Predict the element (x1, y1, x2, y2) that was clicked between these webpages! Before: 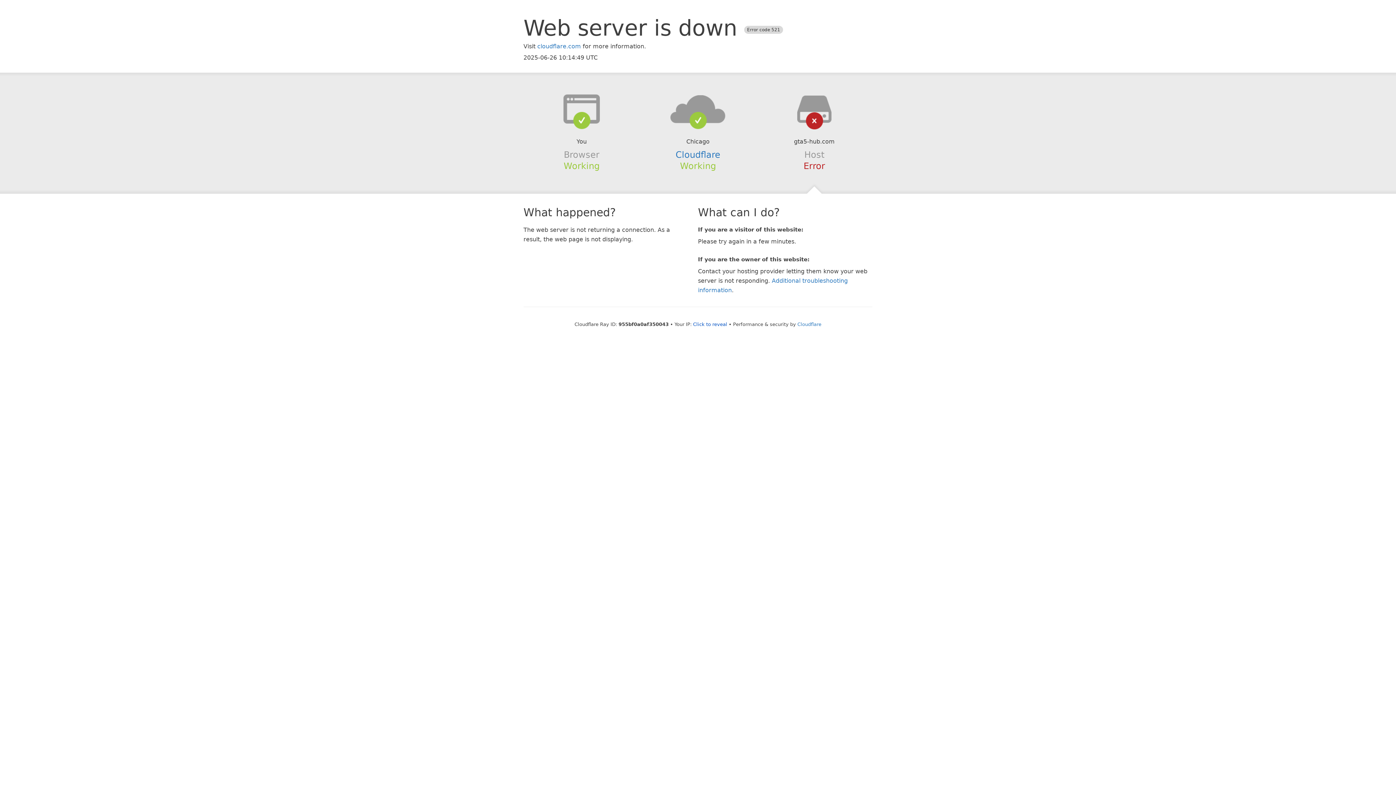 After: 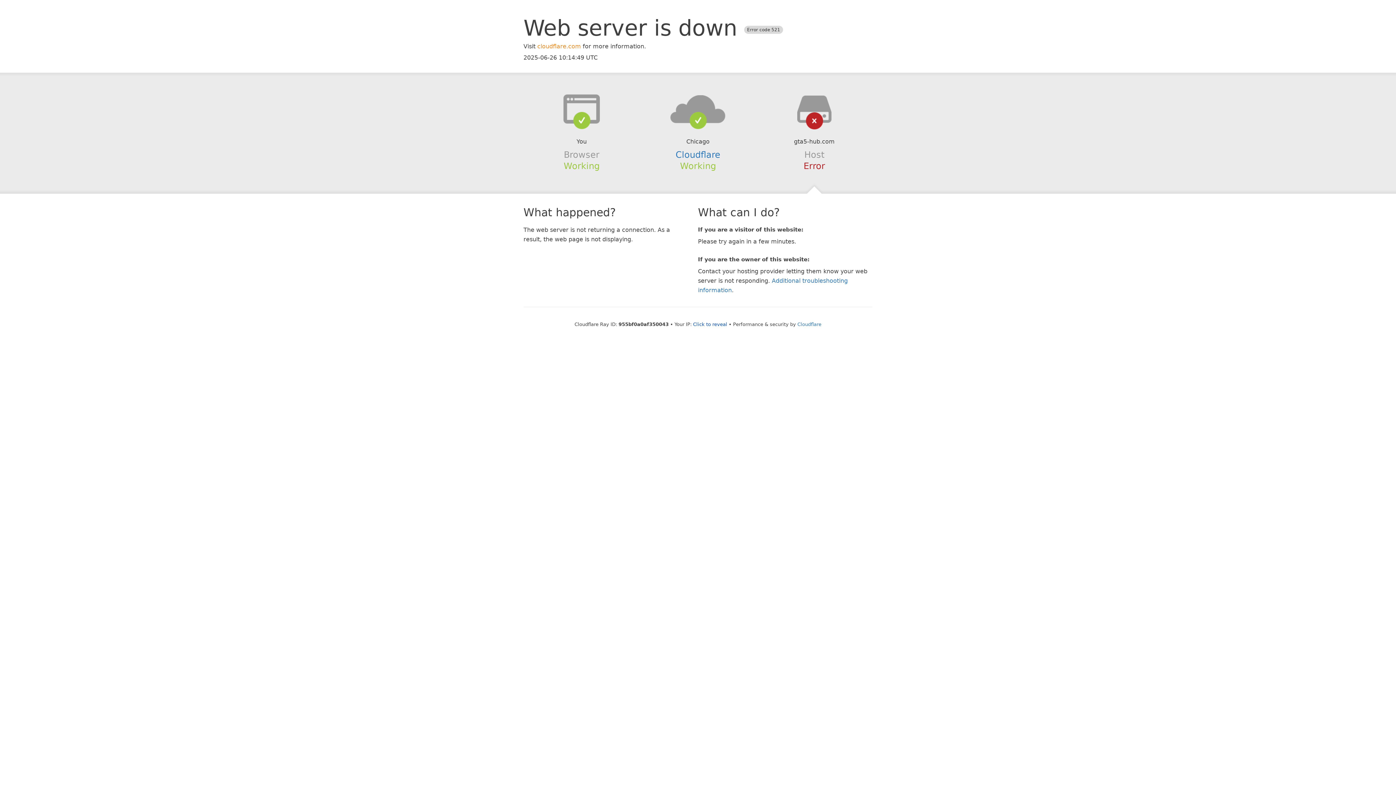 Action: label: cloudflare.com bbox: (537, 42, 581, 49)